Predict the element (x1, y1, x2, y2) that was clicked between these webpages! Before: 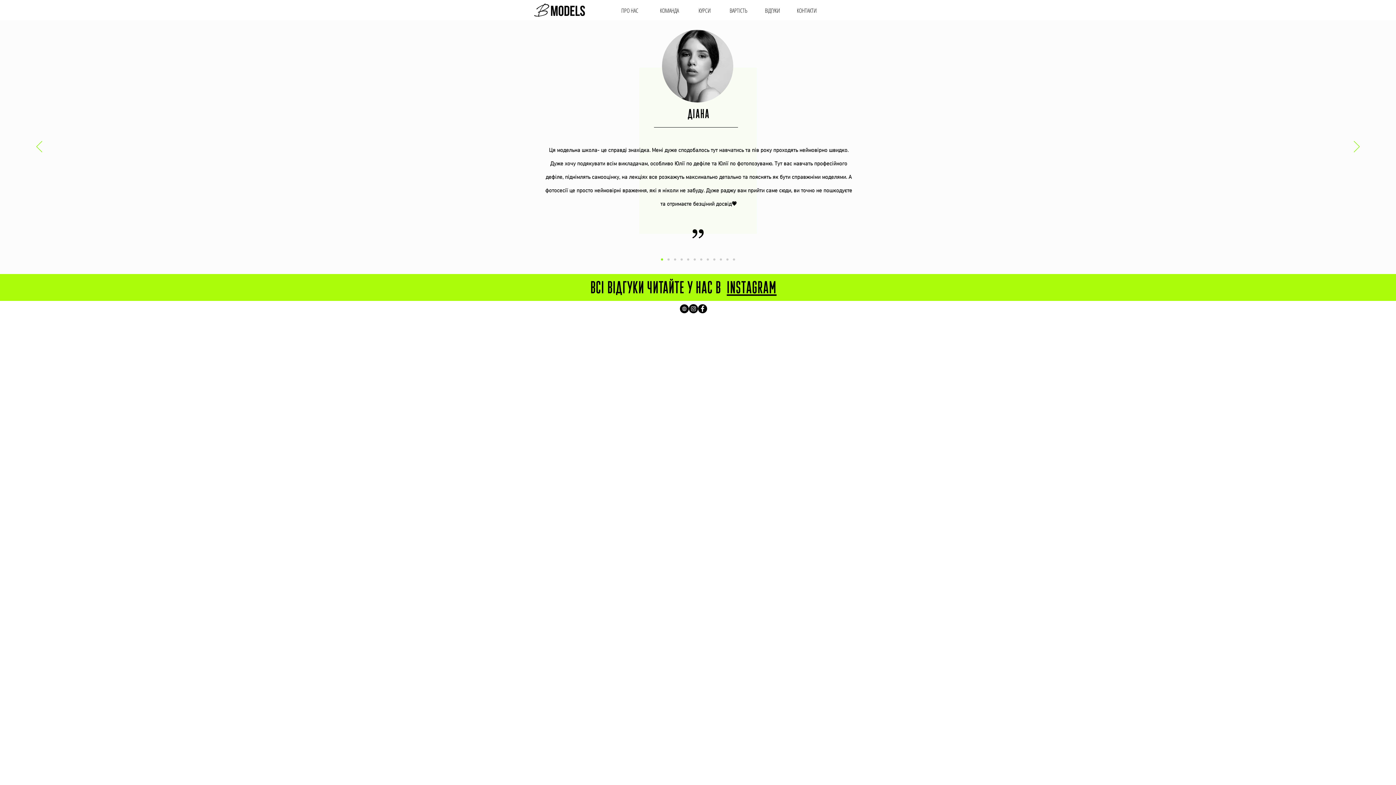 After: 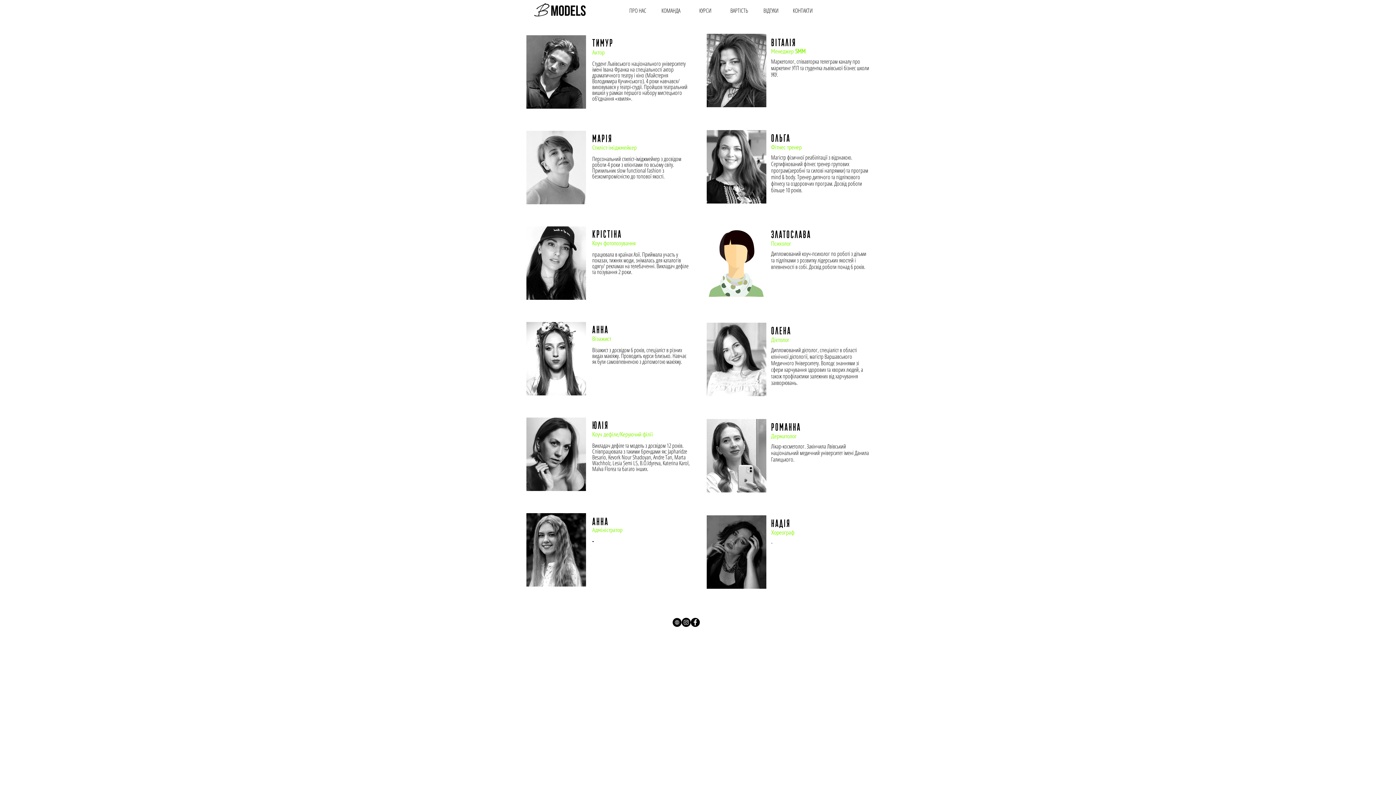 Action: bbox: (653, 3, 685, 17) label: КОМАНДА